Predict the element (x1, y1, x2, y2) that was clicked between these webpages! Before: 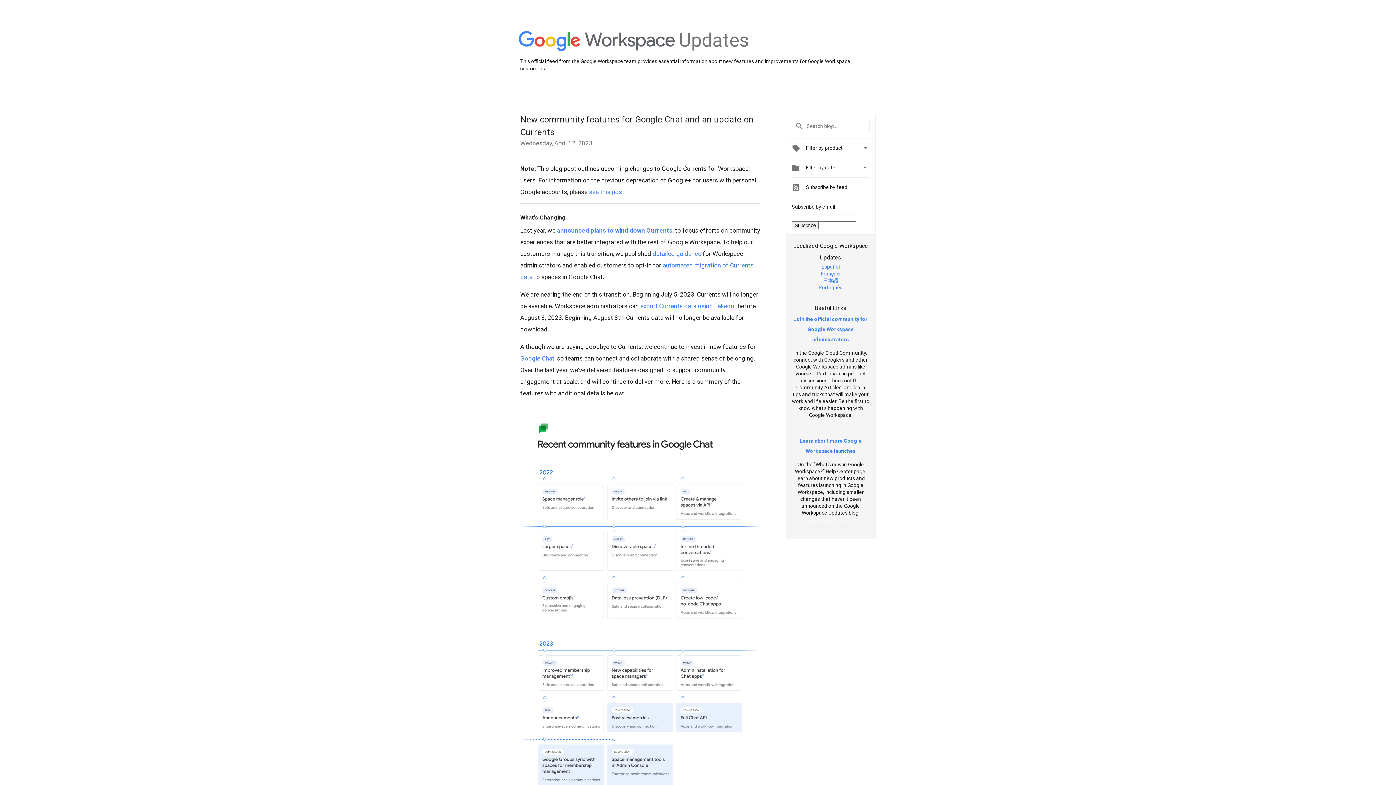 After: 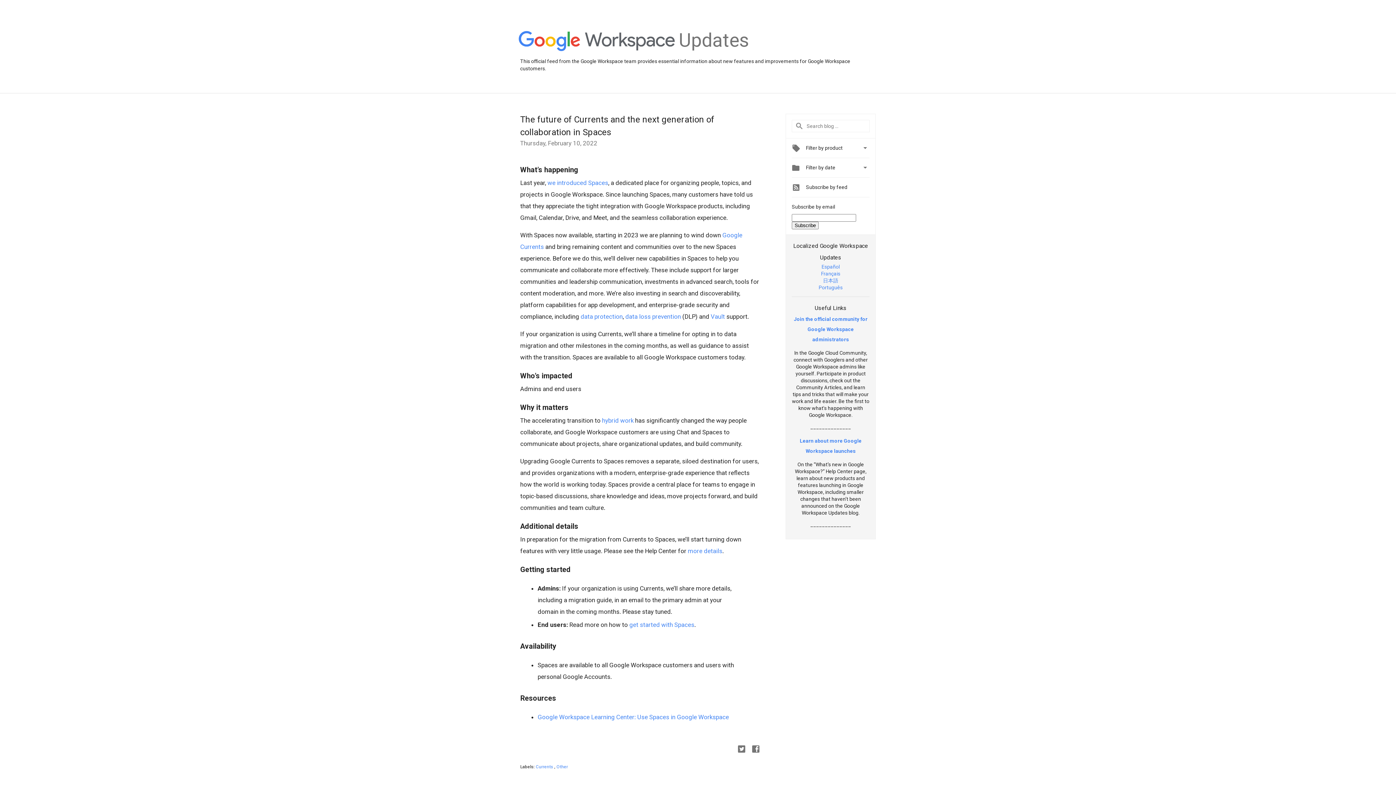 Action: bbox: (557, 226, 672, 234) label: announced plans to wind down Currents